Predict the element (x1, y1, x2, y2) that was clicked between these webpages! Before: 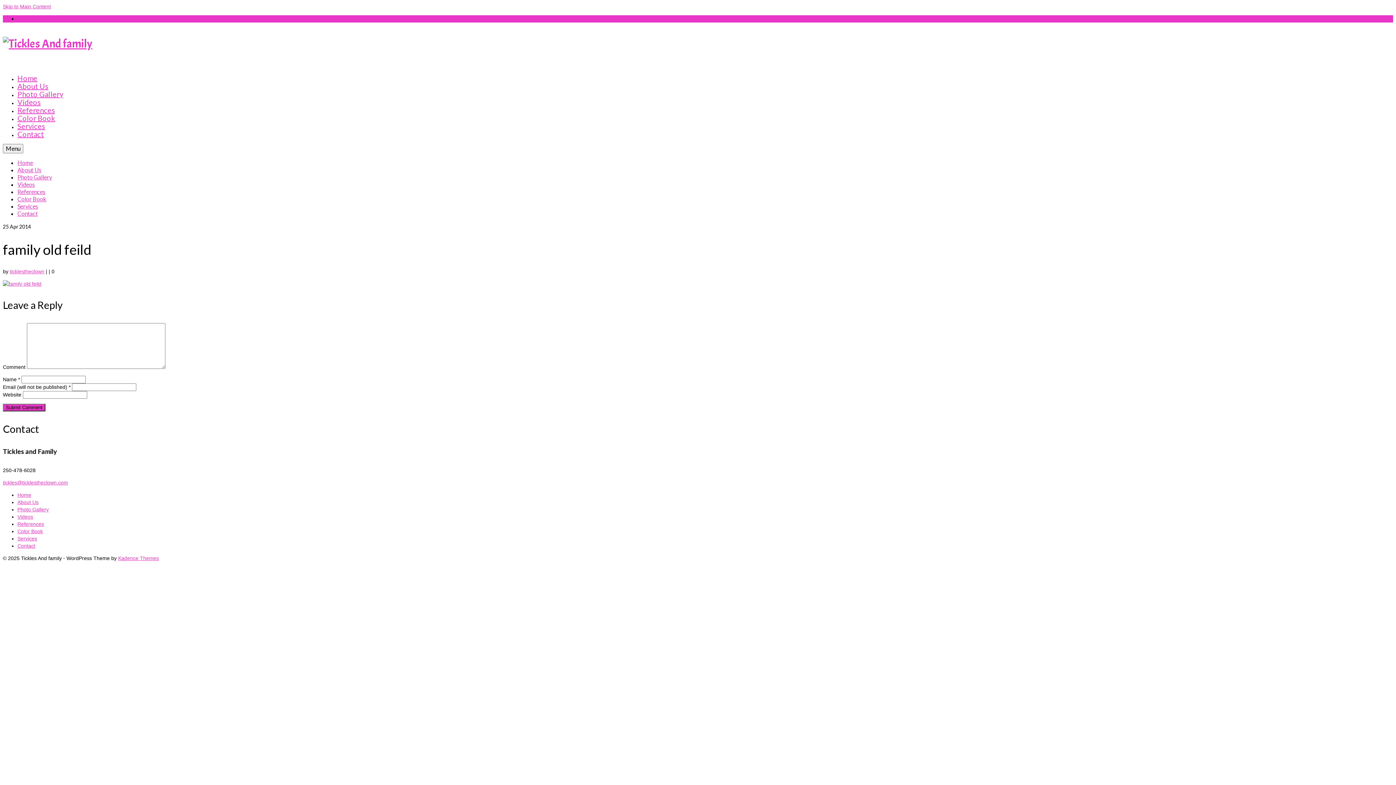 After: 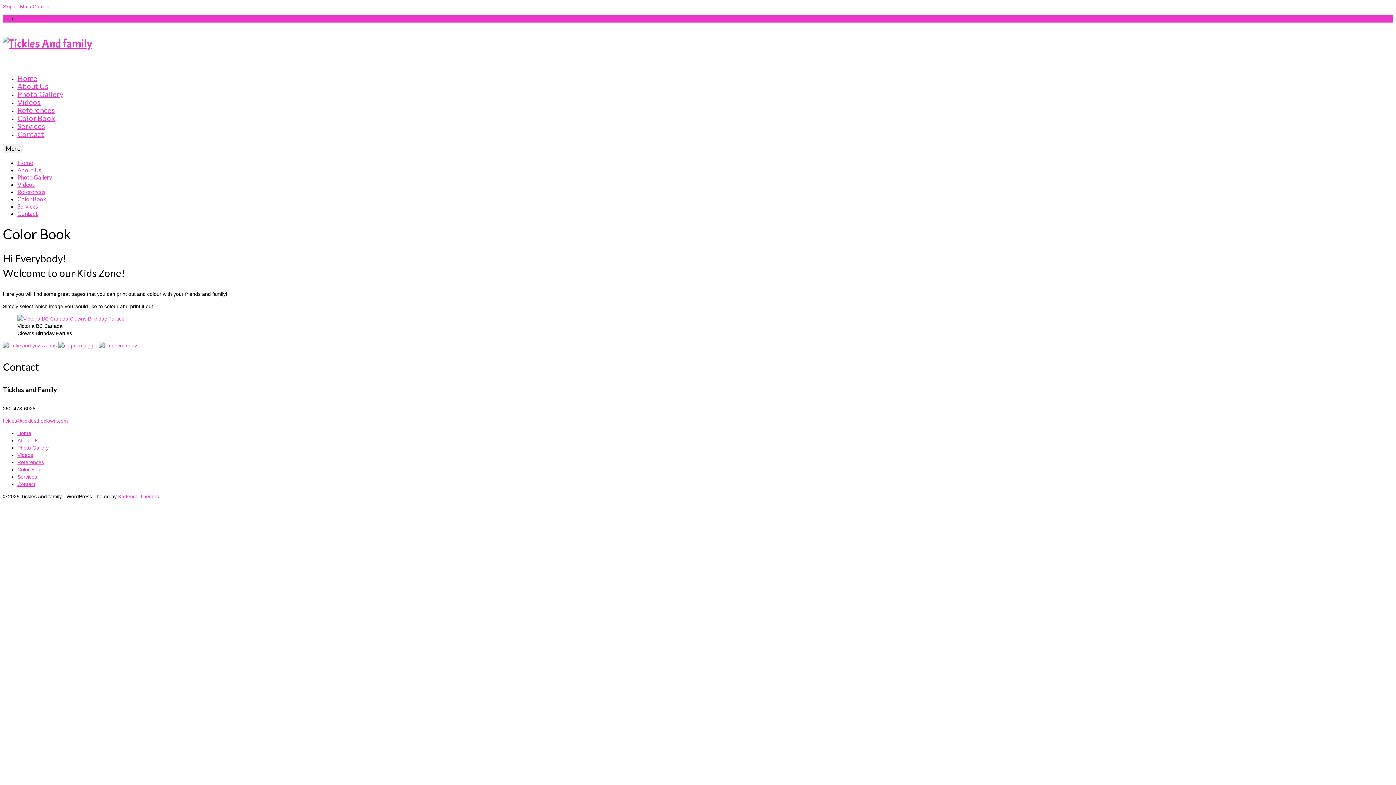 Action: label: Color Book bbox: (17, 528, 42, 534)